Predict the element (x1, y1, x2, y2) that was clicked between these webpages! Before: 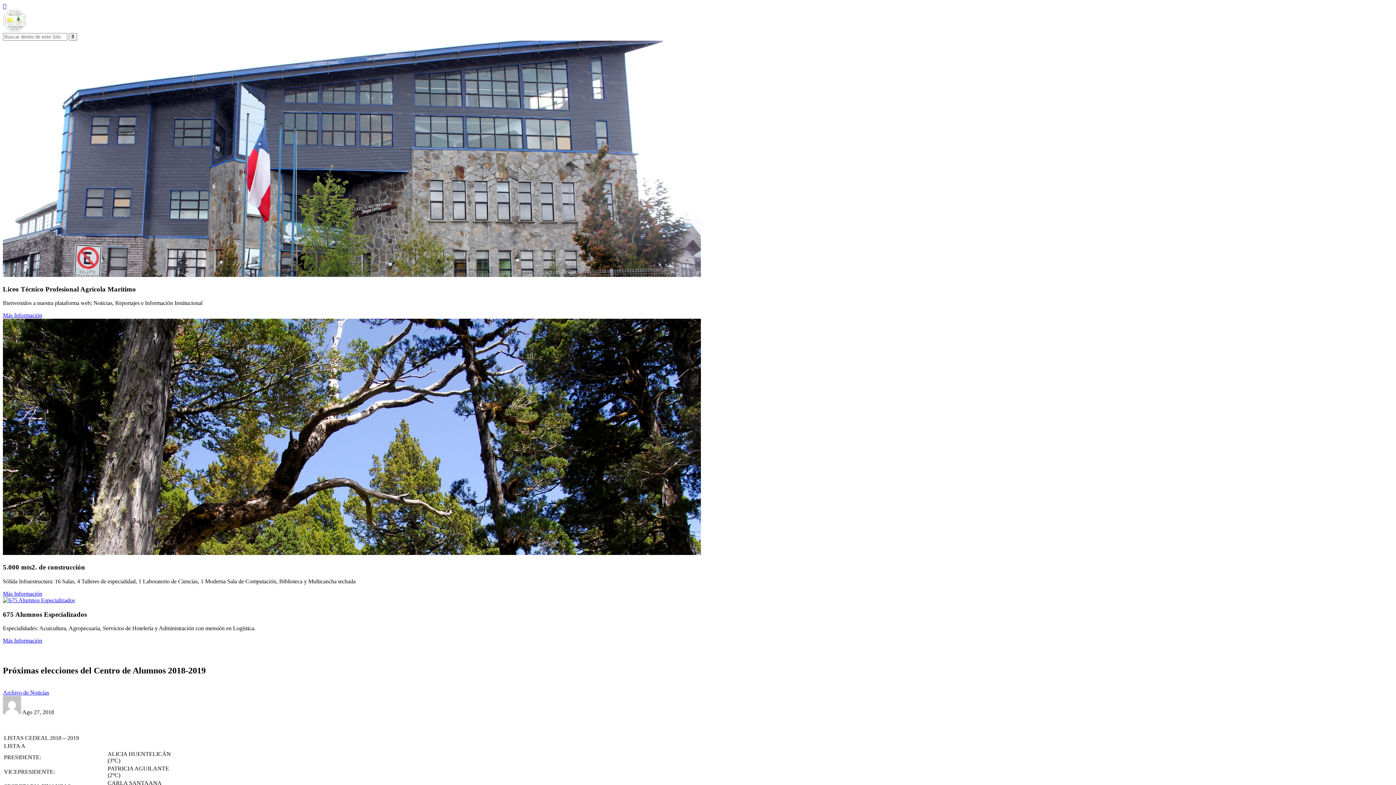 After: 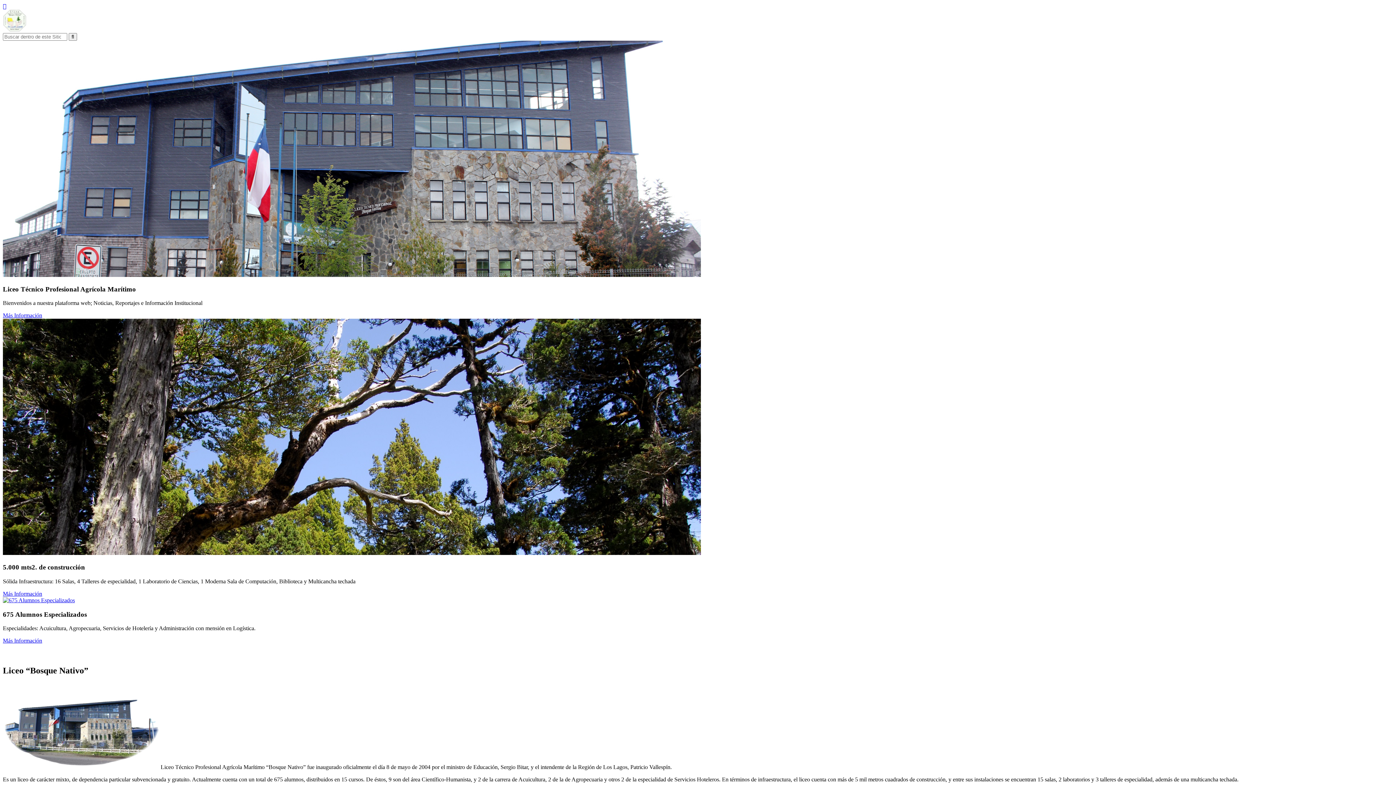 Action: label: Más Información bbox: (2, 312, 42, 318)